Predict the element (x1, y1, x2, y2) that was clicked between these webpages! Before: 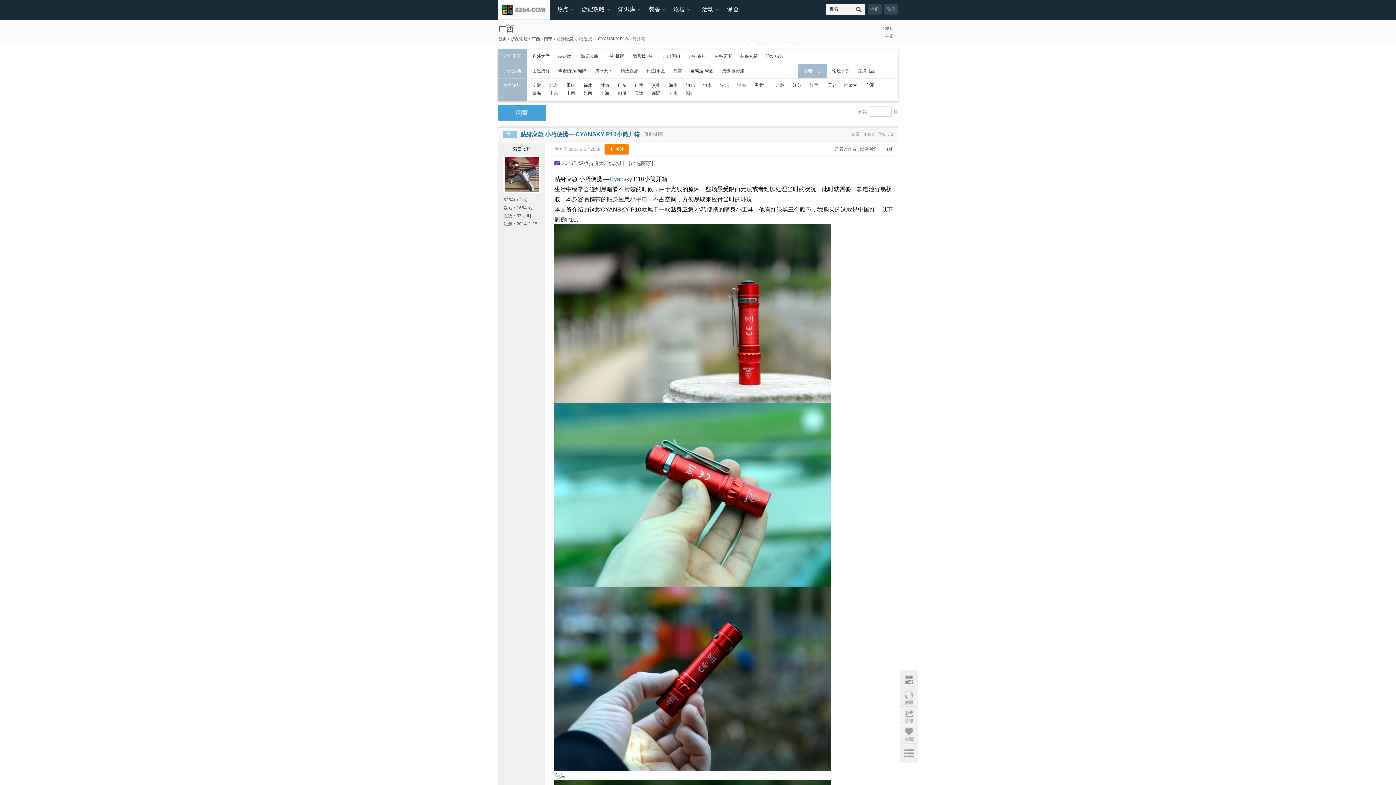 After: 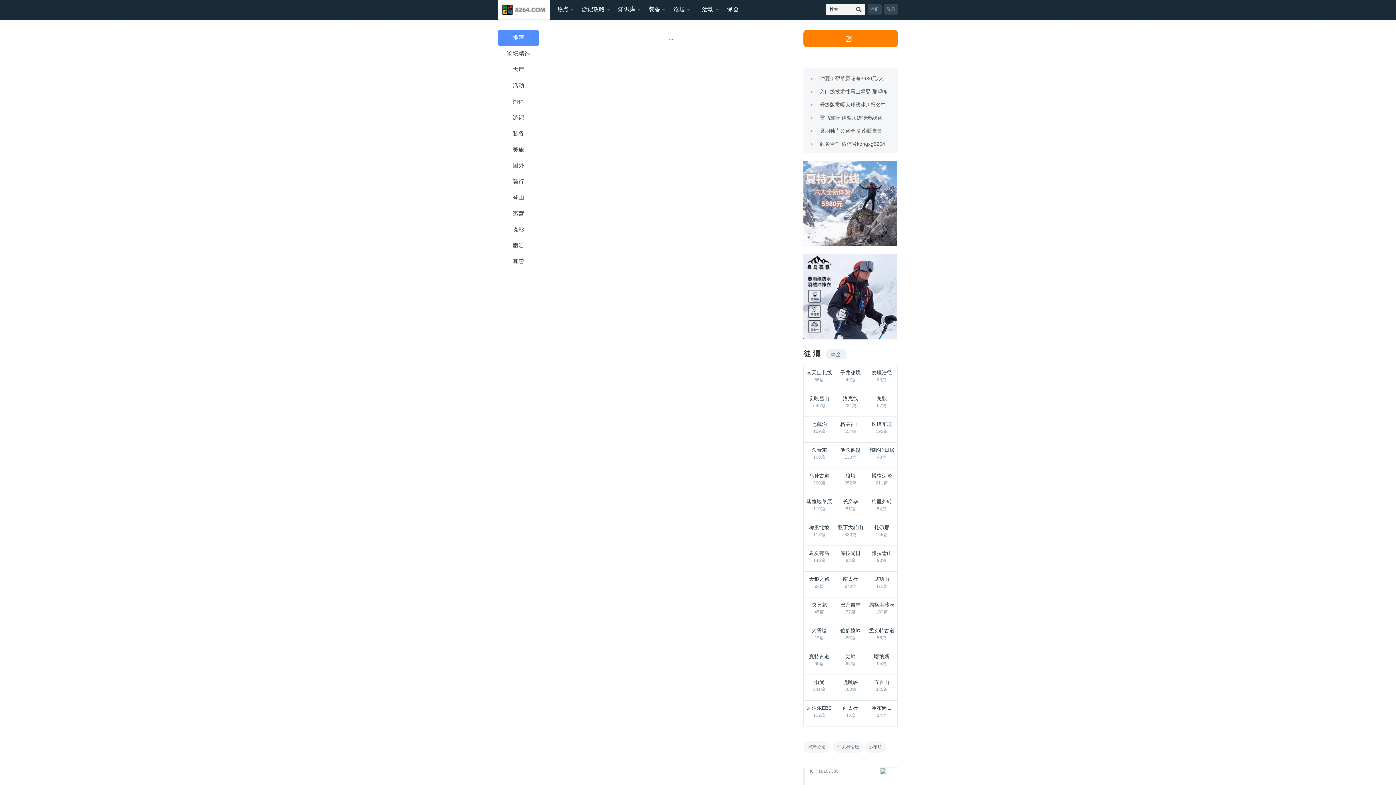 Action: label: 论坛 bbox: (670, 3, 693, 19)